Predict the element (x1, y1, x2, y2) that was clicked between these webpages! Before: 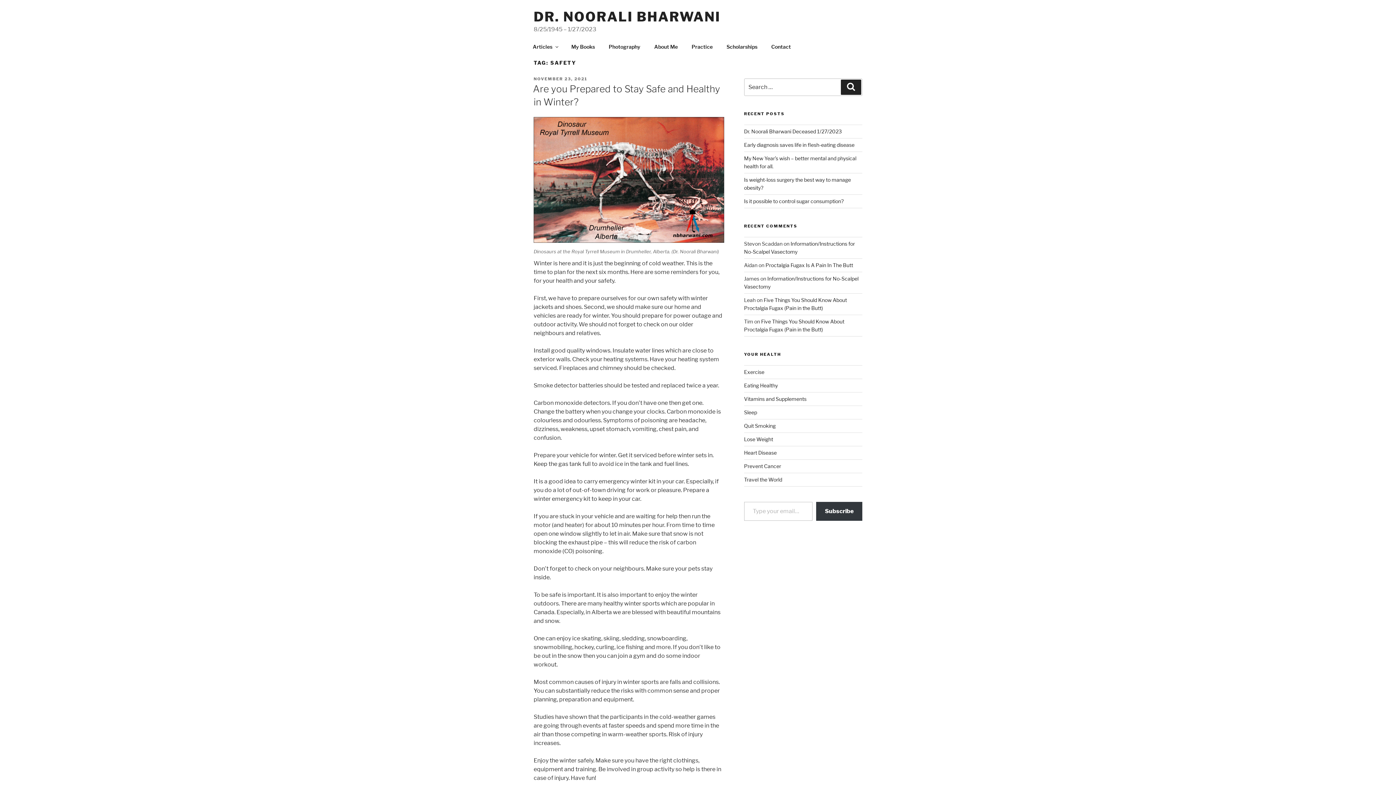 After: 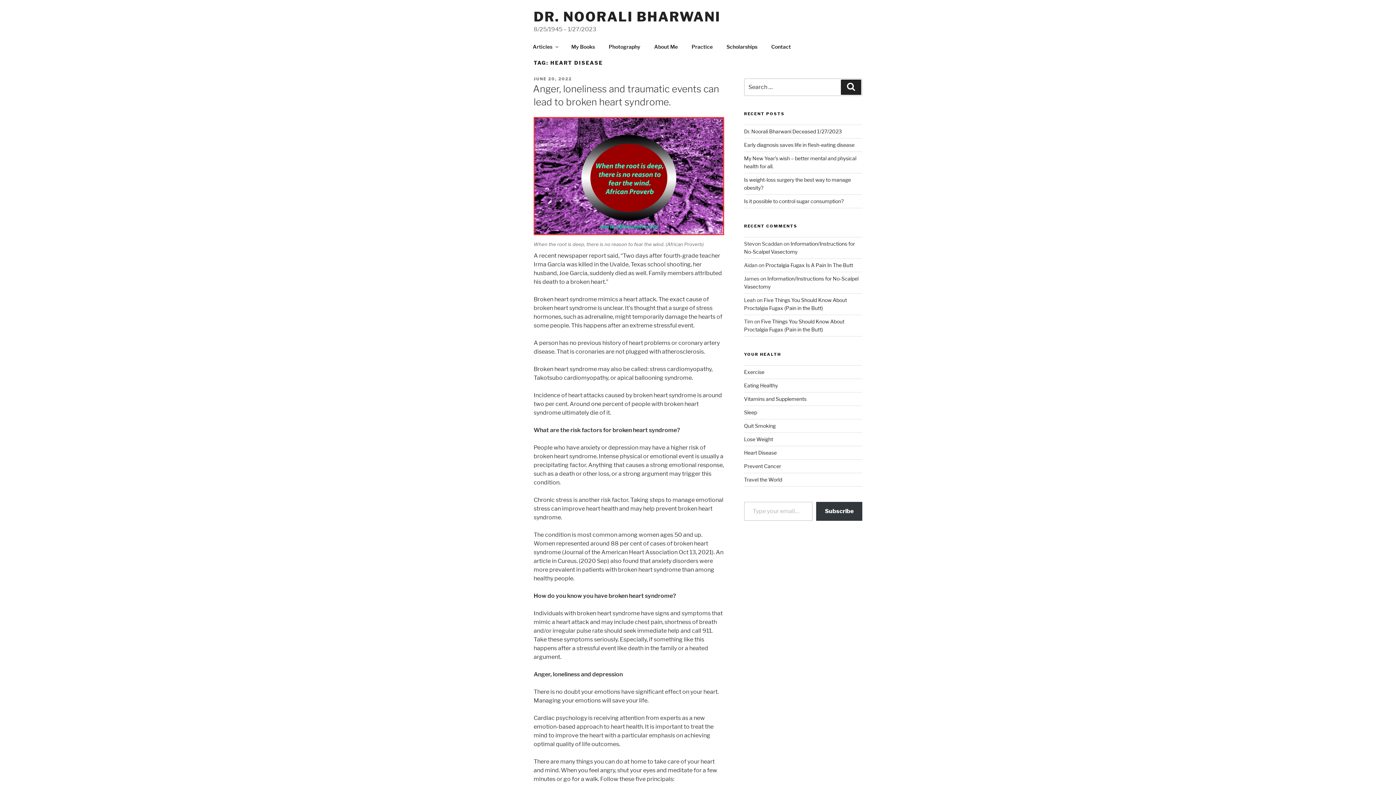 Action: label: Heart Disease bbox: (744, 449, 776, 455)